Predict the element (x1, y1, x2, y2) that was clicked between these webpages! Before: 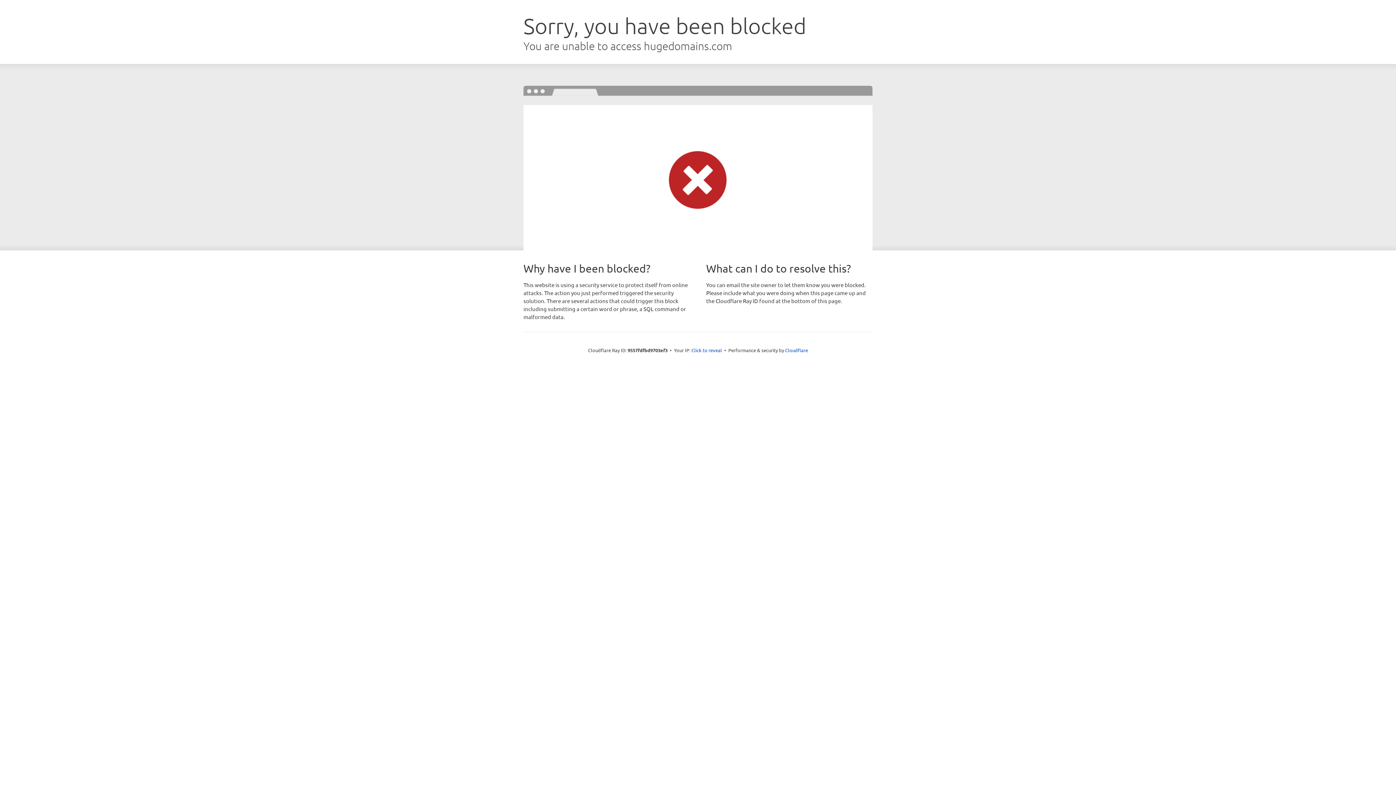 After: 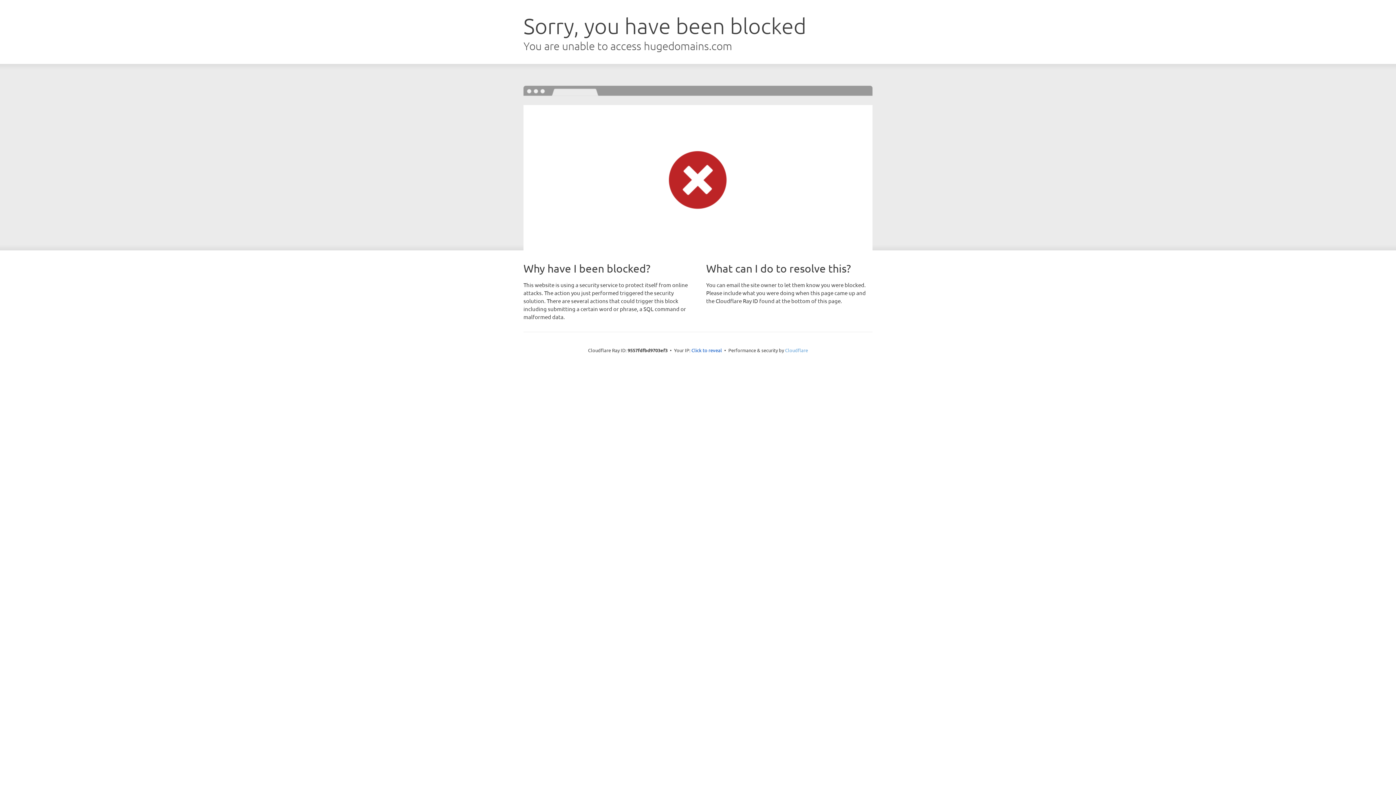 Action: bbox: (785, 347, 808, 353) label: Cloudflare